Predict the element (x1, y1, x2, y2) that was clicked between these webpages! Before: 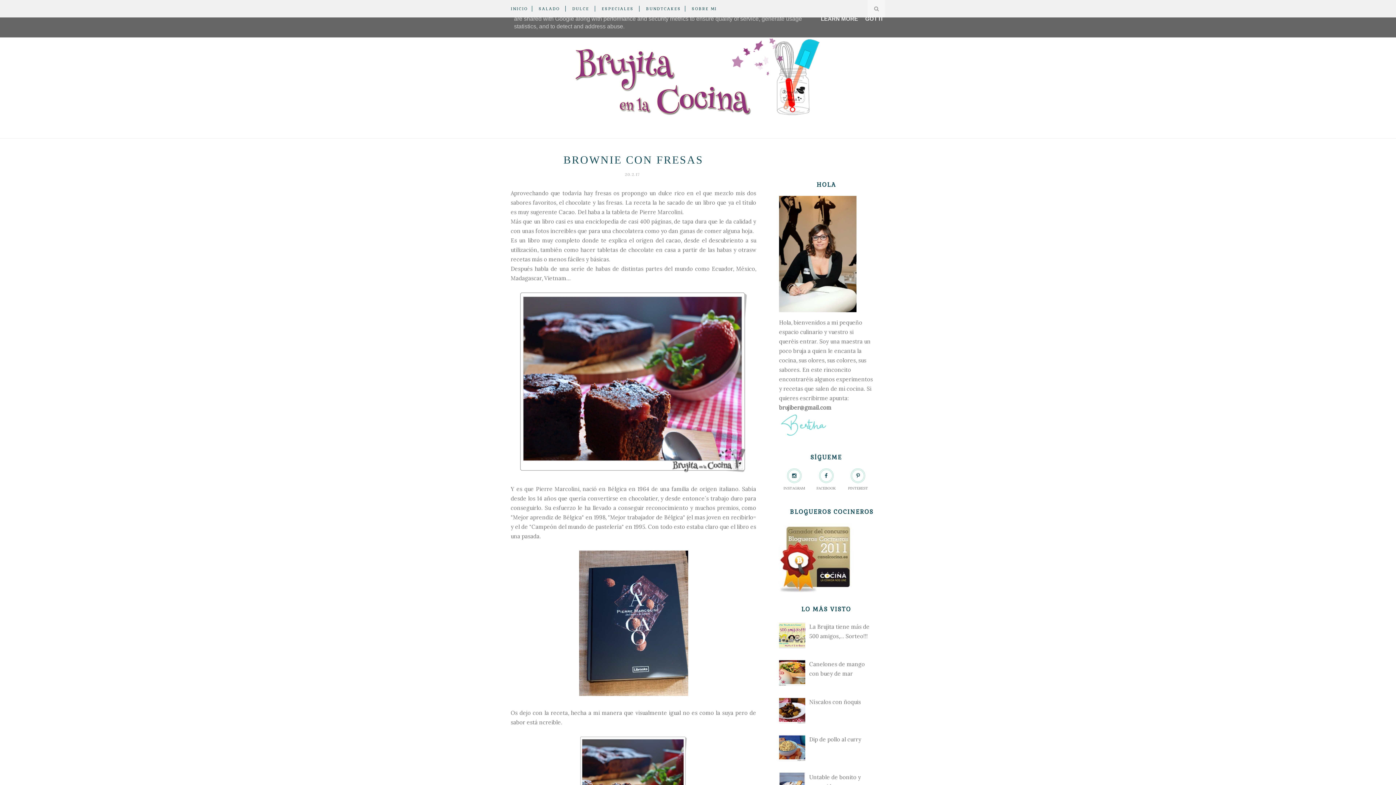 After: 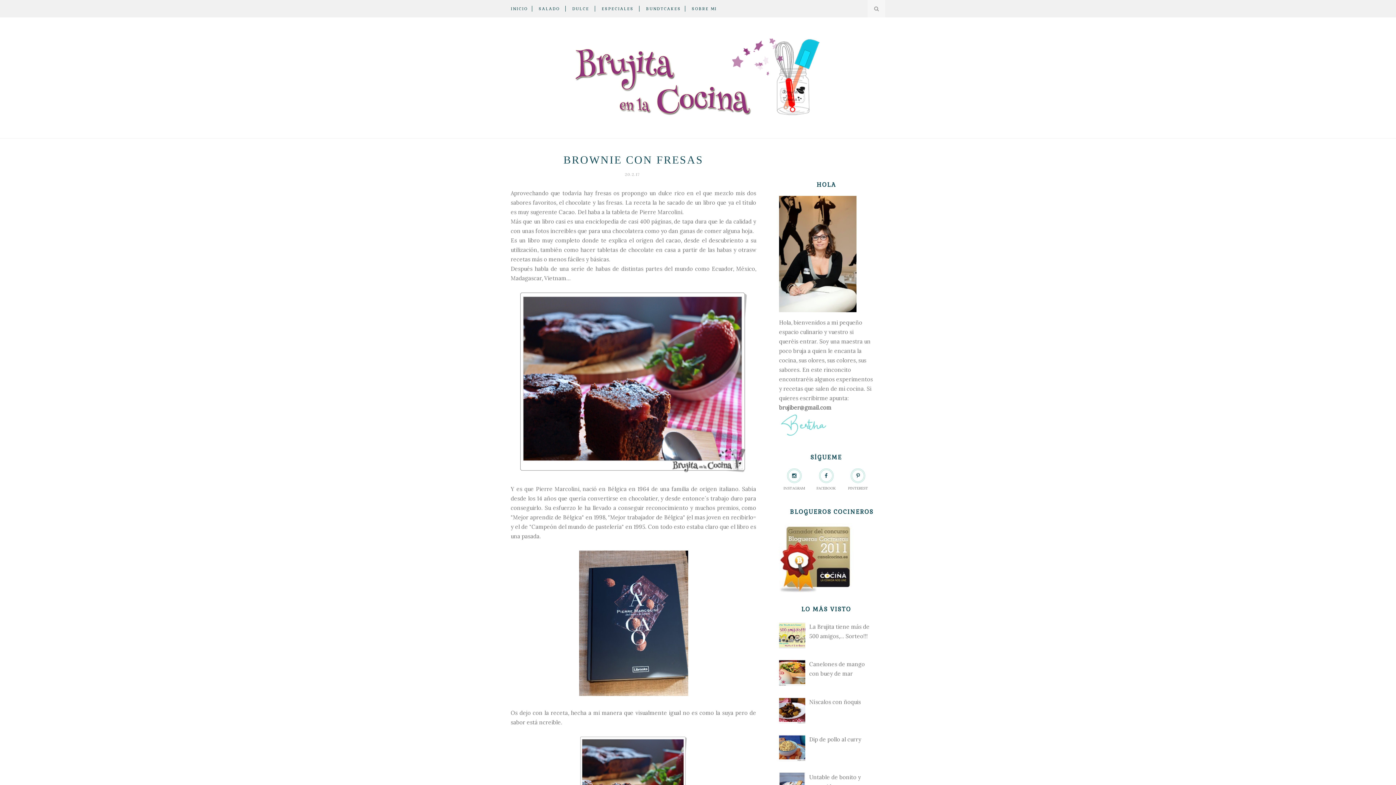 Action: bbox: (863, 15, 885, 21) label: GOT IT